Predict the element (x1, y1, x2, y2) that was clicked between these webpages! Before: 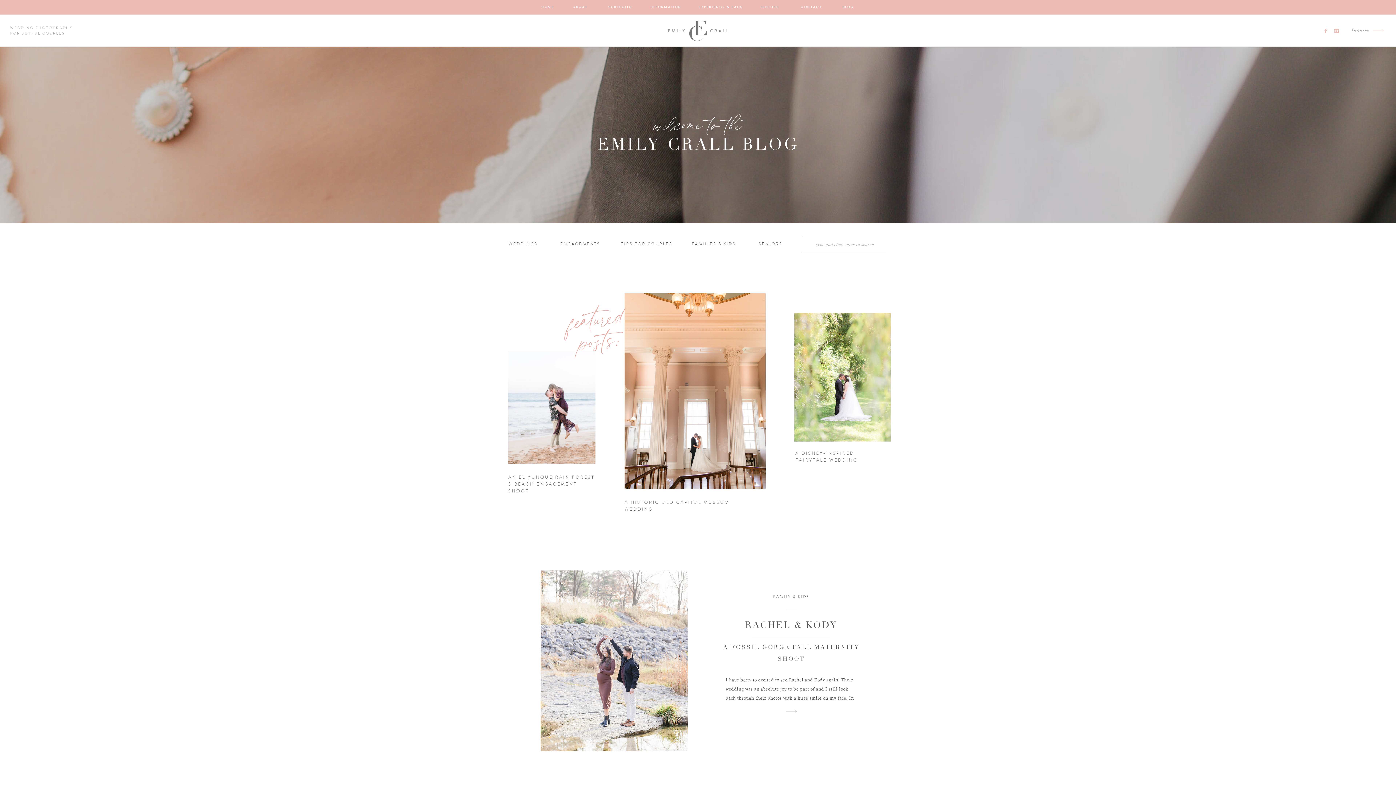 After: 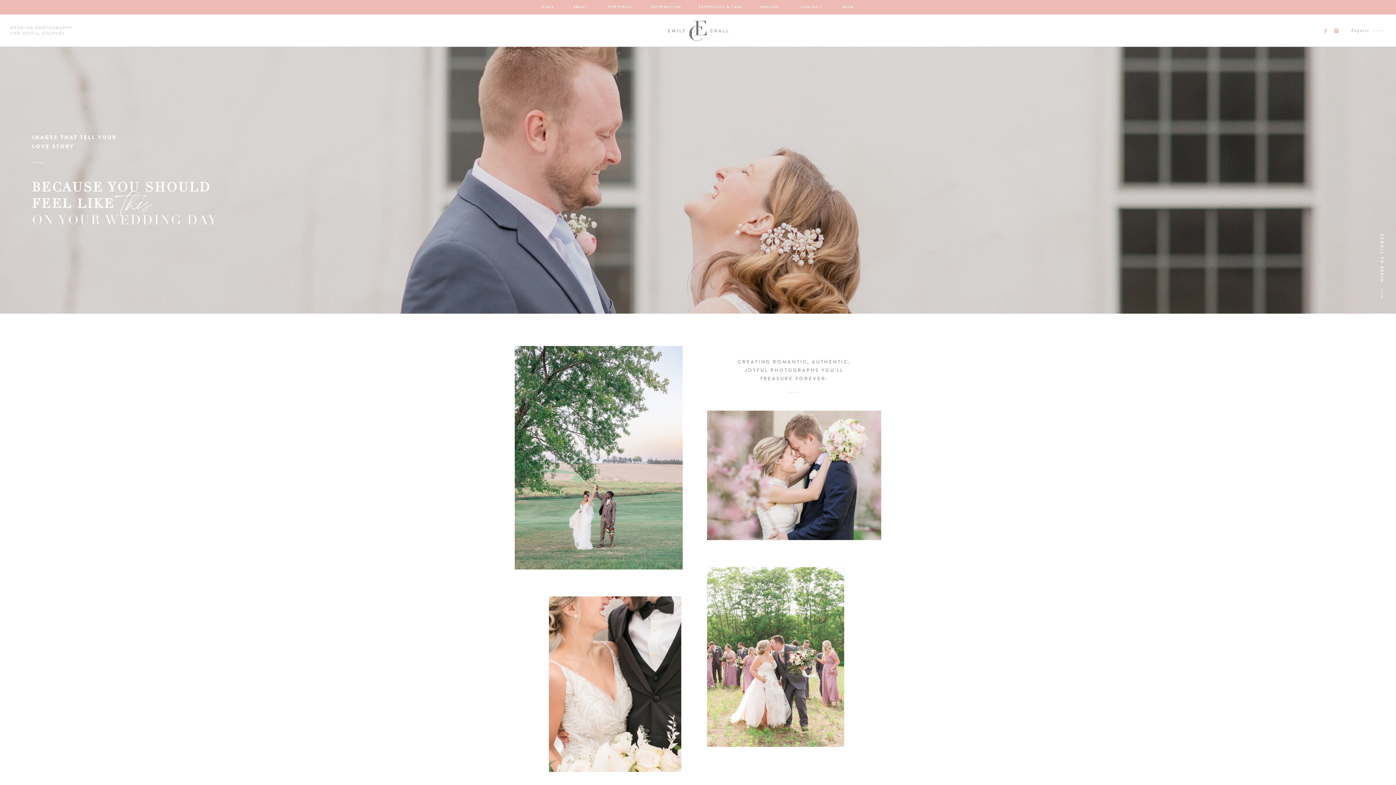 Action: bbox: (538, 4, 557, 10) label: HOME